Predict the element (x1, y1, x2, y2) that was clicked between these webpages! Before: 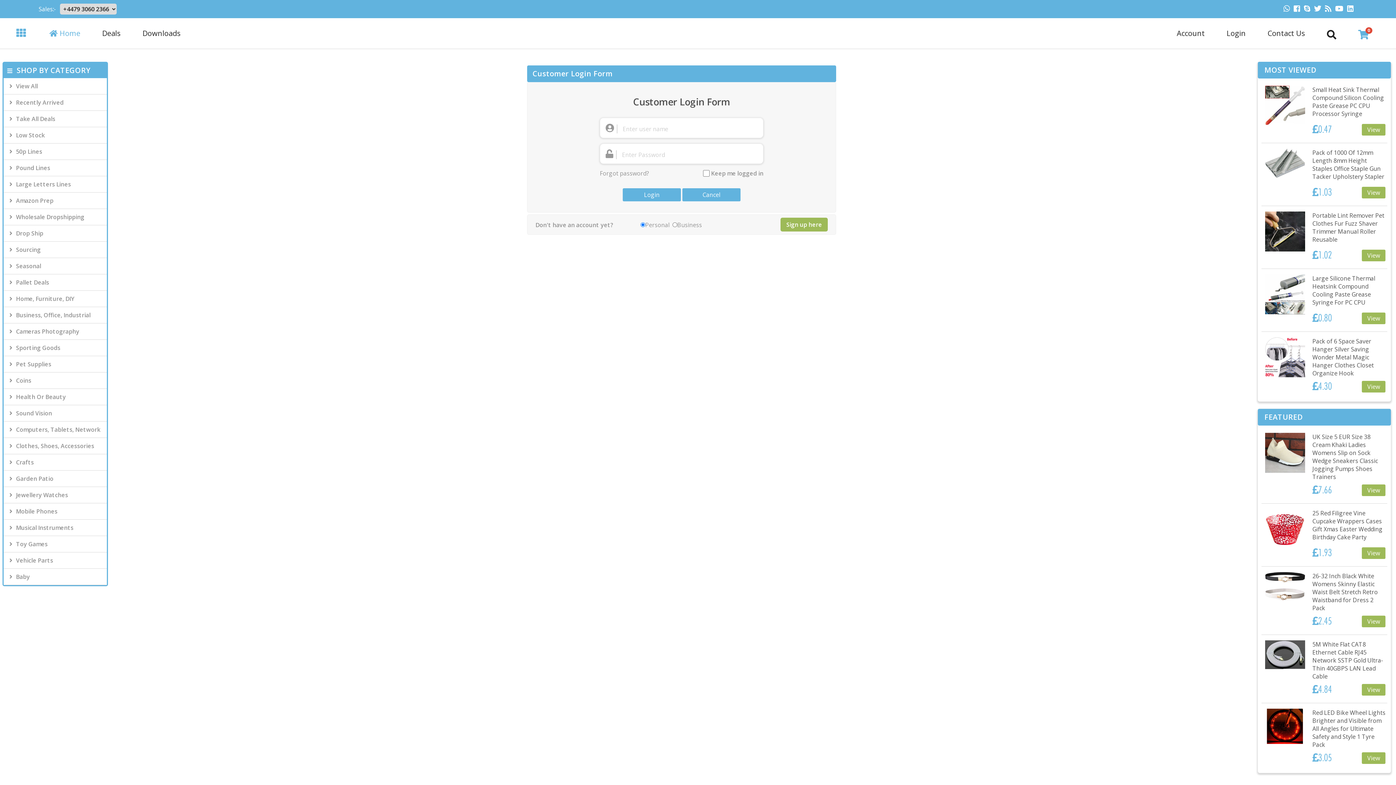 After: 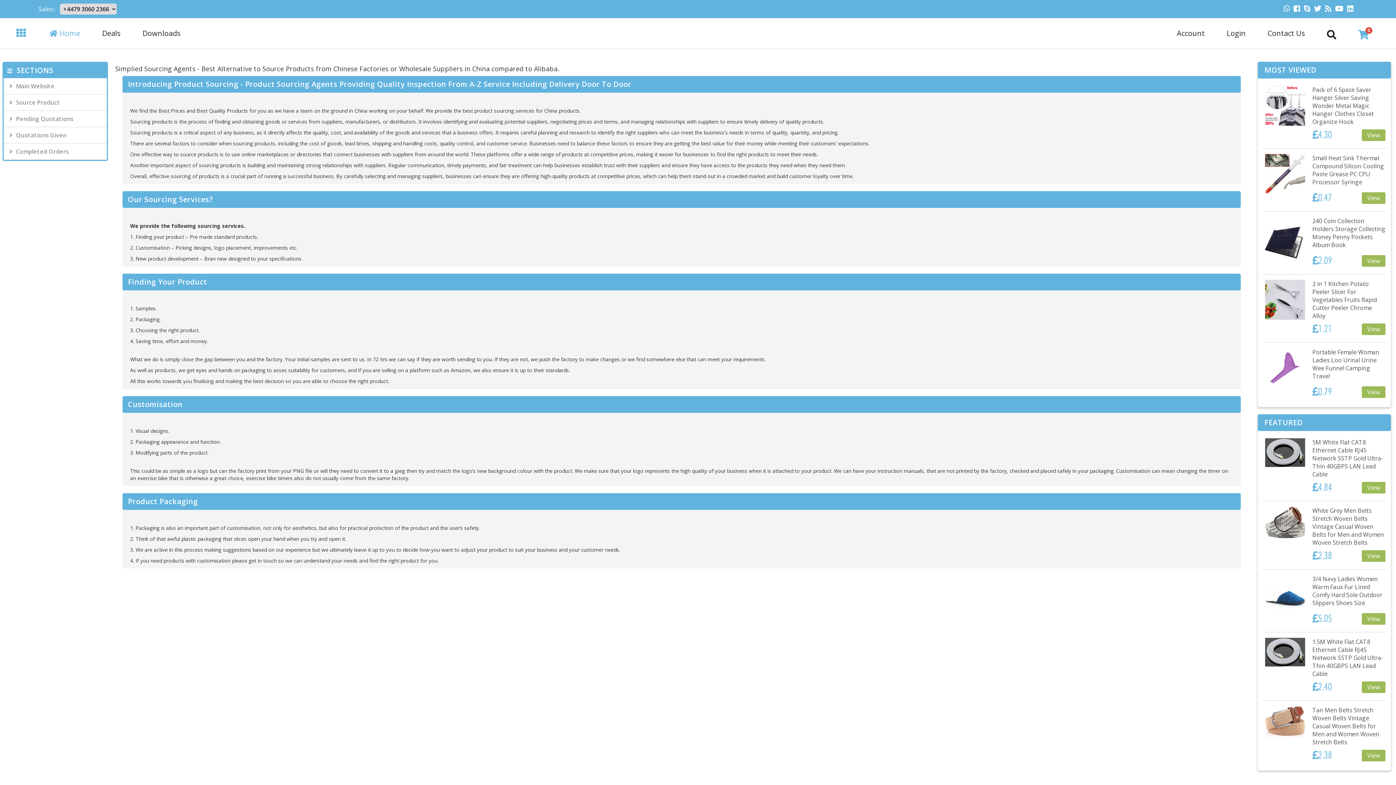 Action: bbox: (3, 241, 106, 258) label: Sourcing